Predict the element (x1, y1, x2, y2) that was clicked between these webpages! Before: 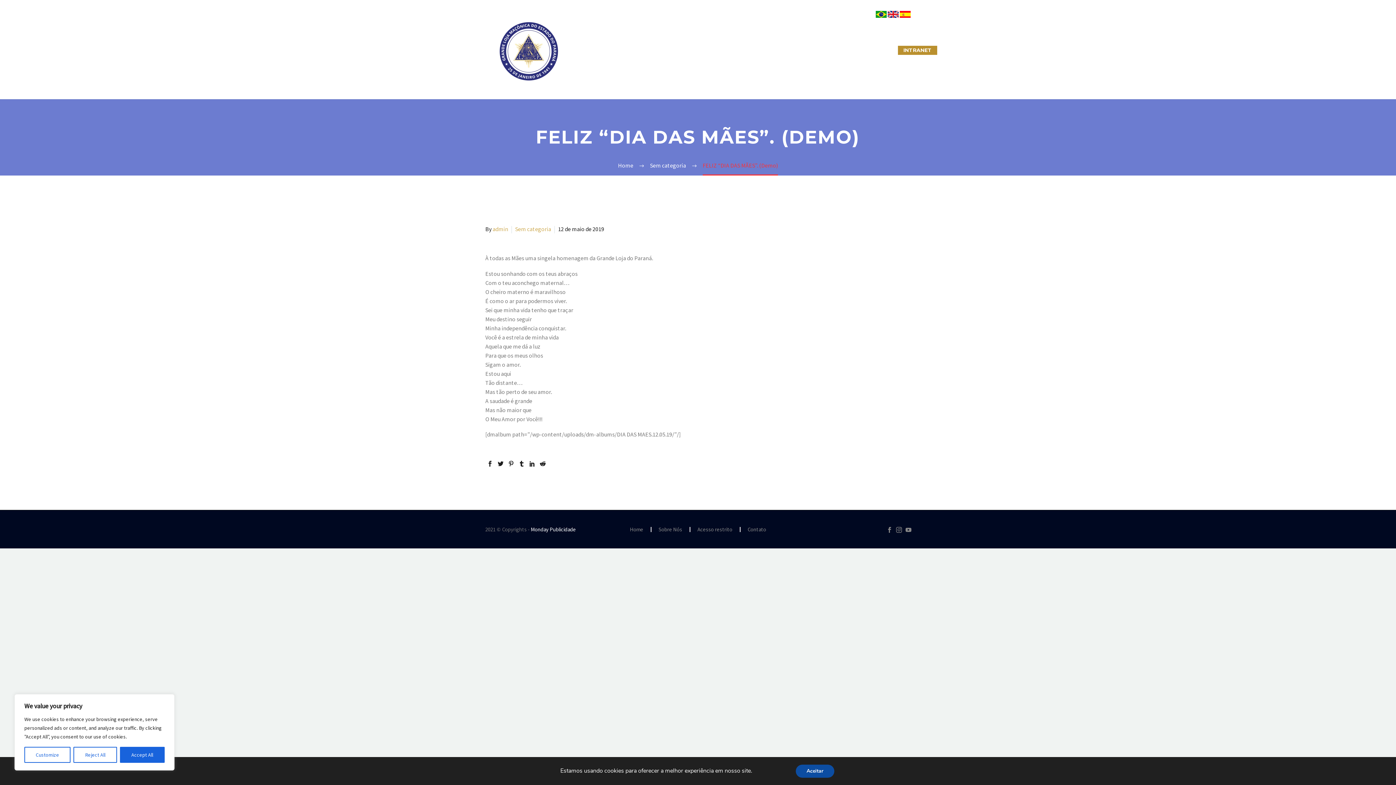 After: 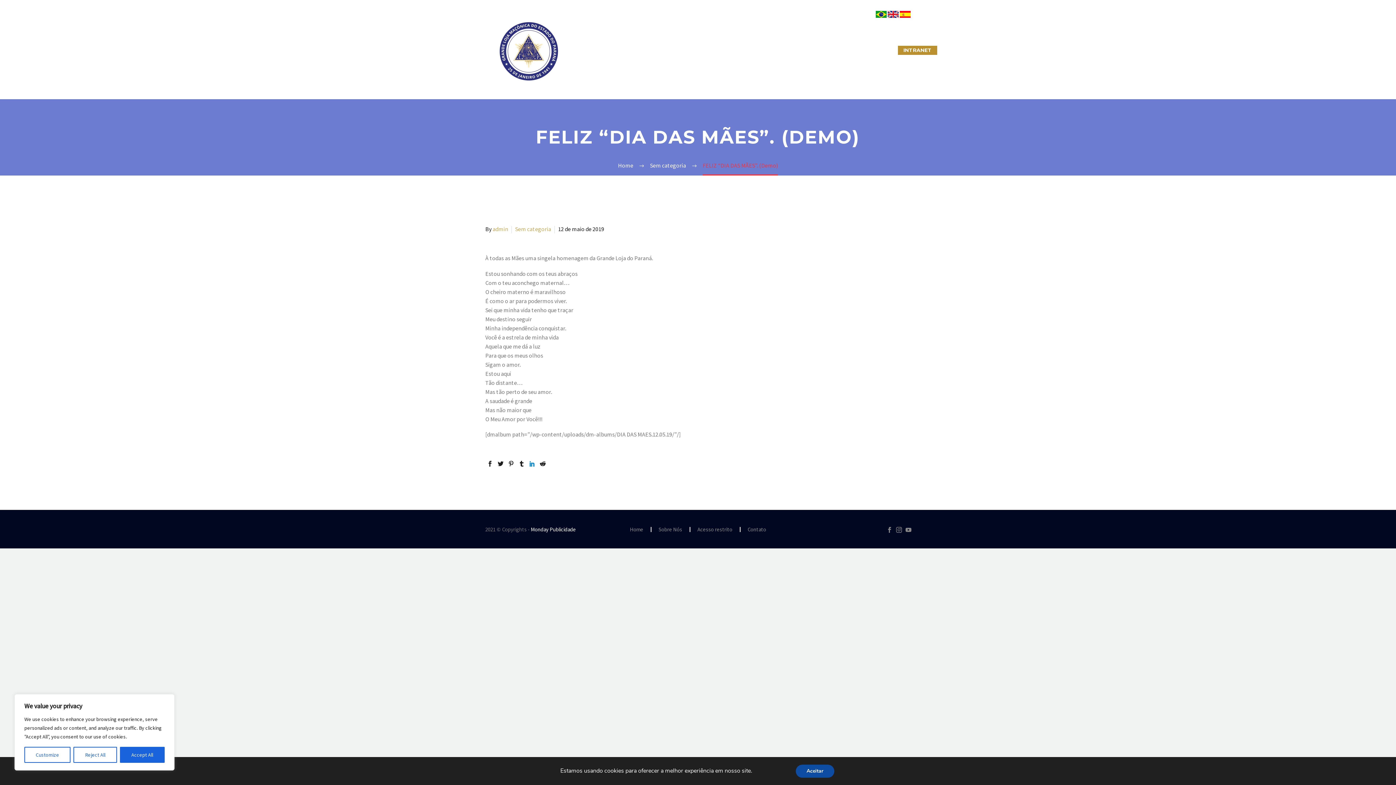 Action: bbox: (529, 461, 535, 466)